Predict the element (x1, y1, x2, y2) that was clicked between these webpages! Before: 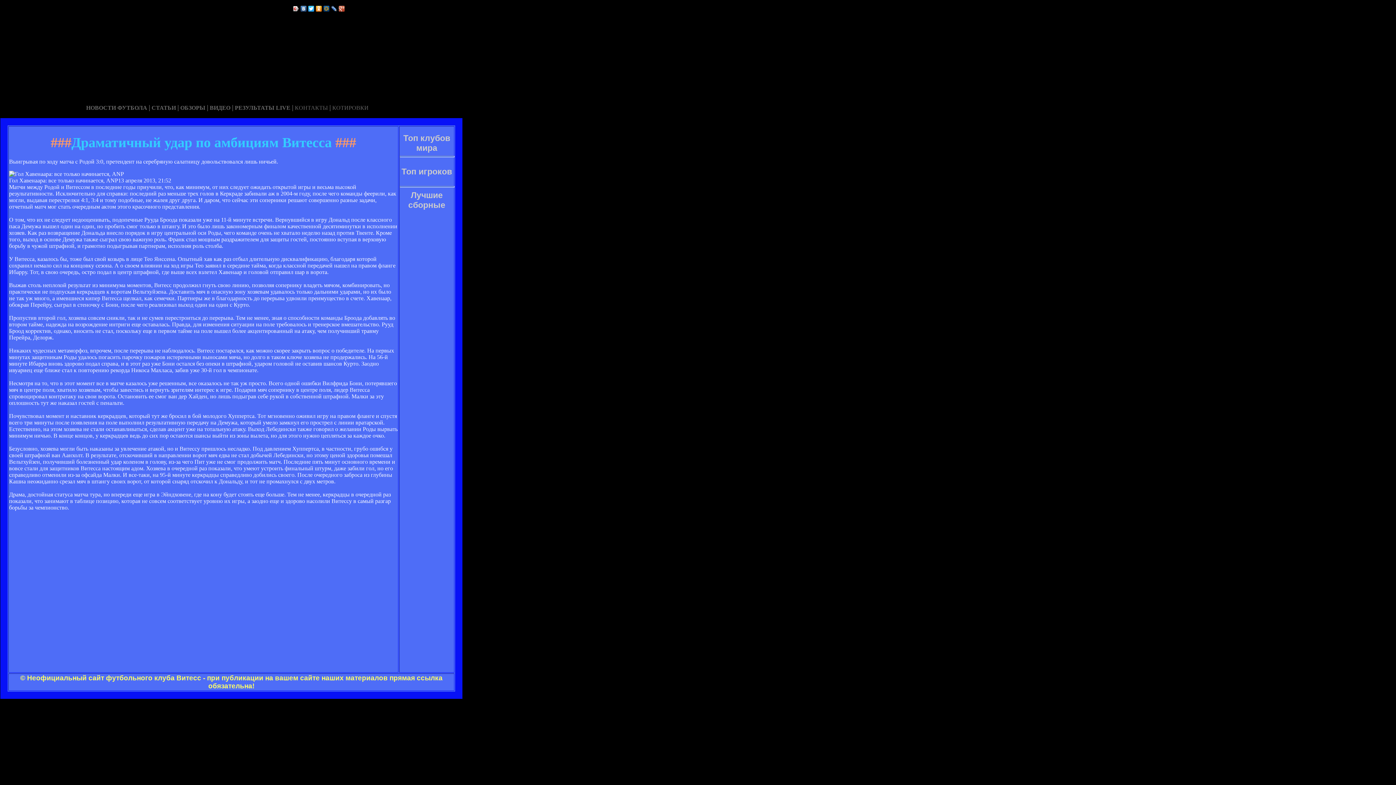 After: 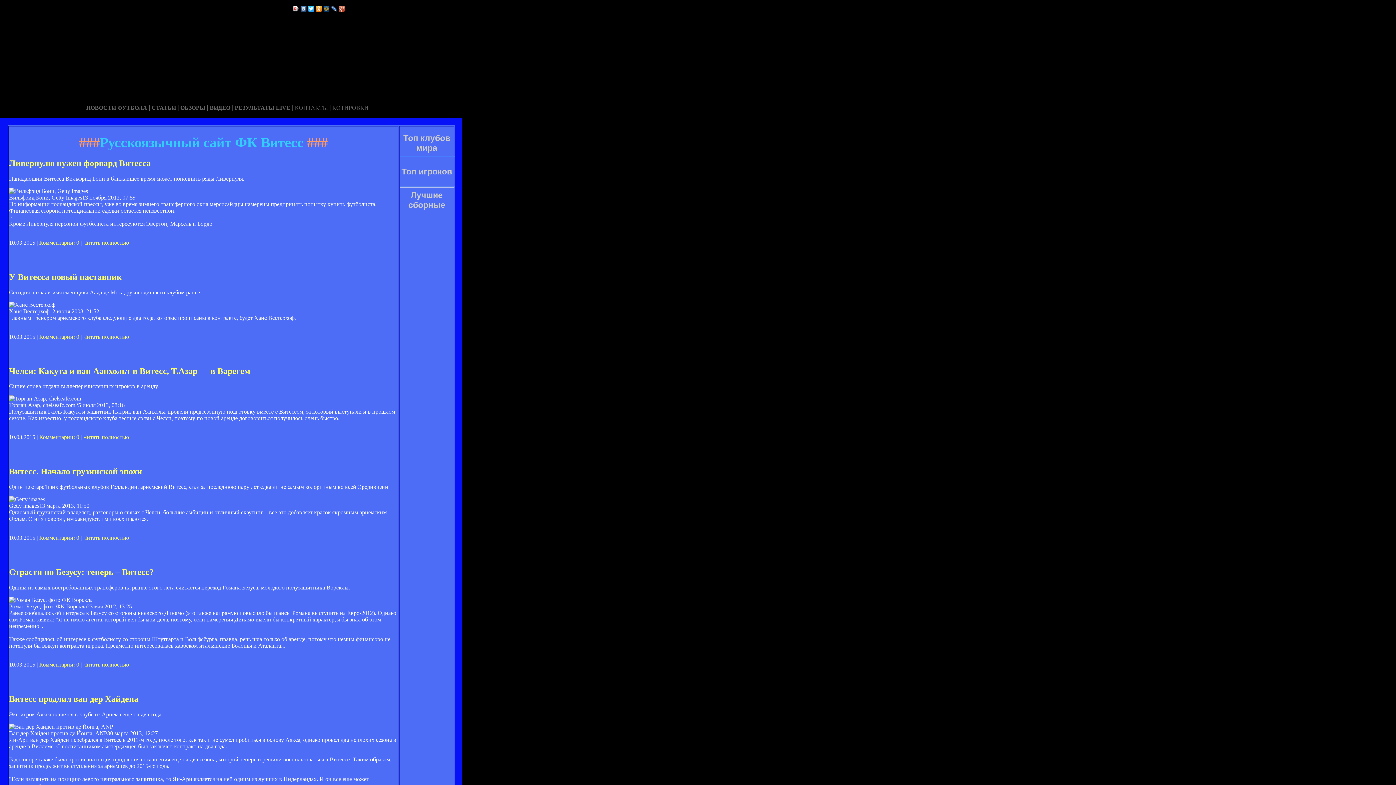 Action: label: КОТИРОВКИ bbox: (332, 104, 368, 110)